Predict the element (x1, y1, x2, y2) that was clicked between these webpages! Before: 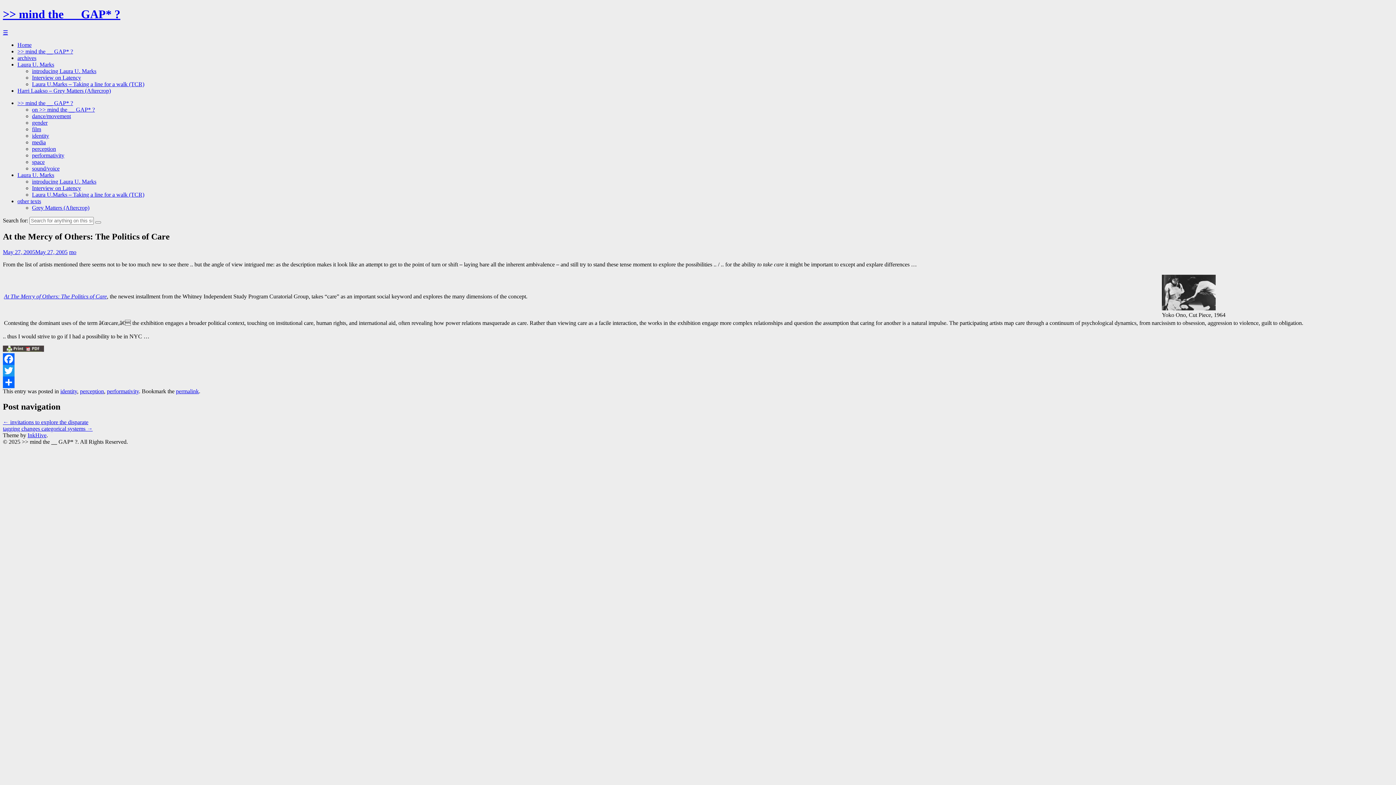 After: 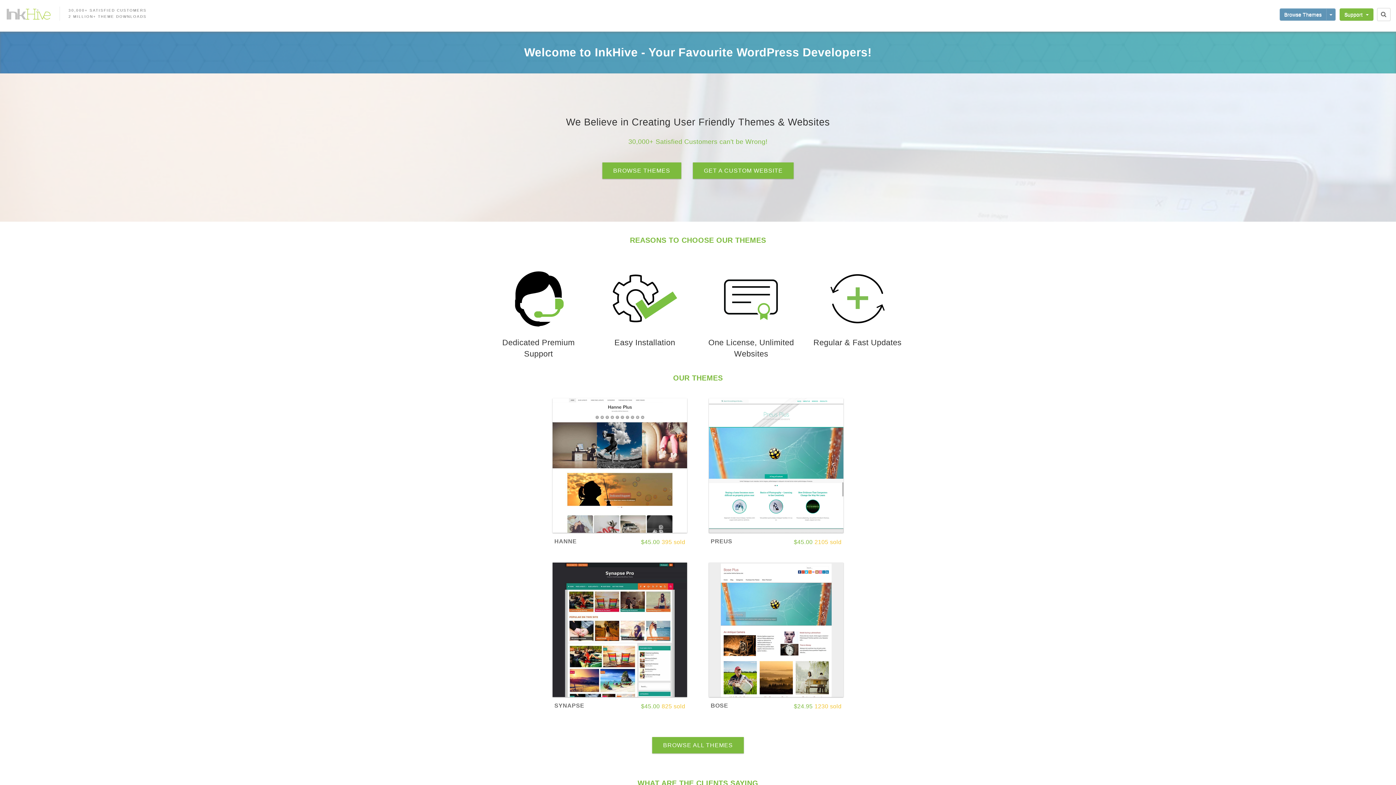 Action: bbox: (27, 432, 46, 438) label: InkHive